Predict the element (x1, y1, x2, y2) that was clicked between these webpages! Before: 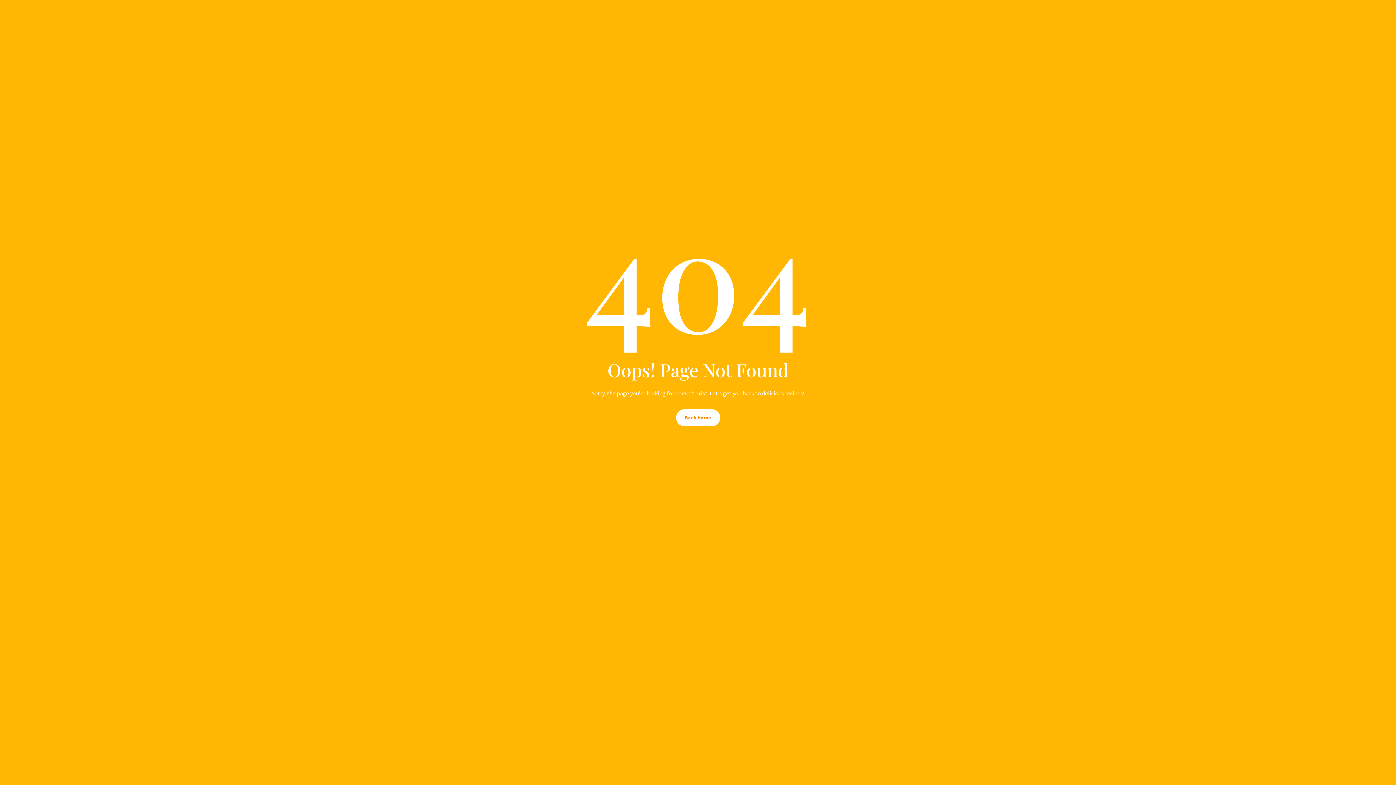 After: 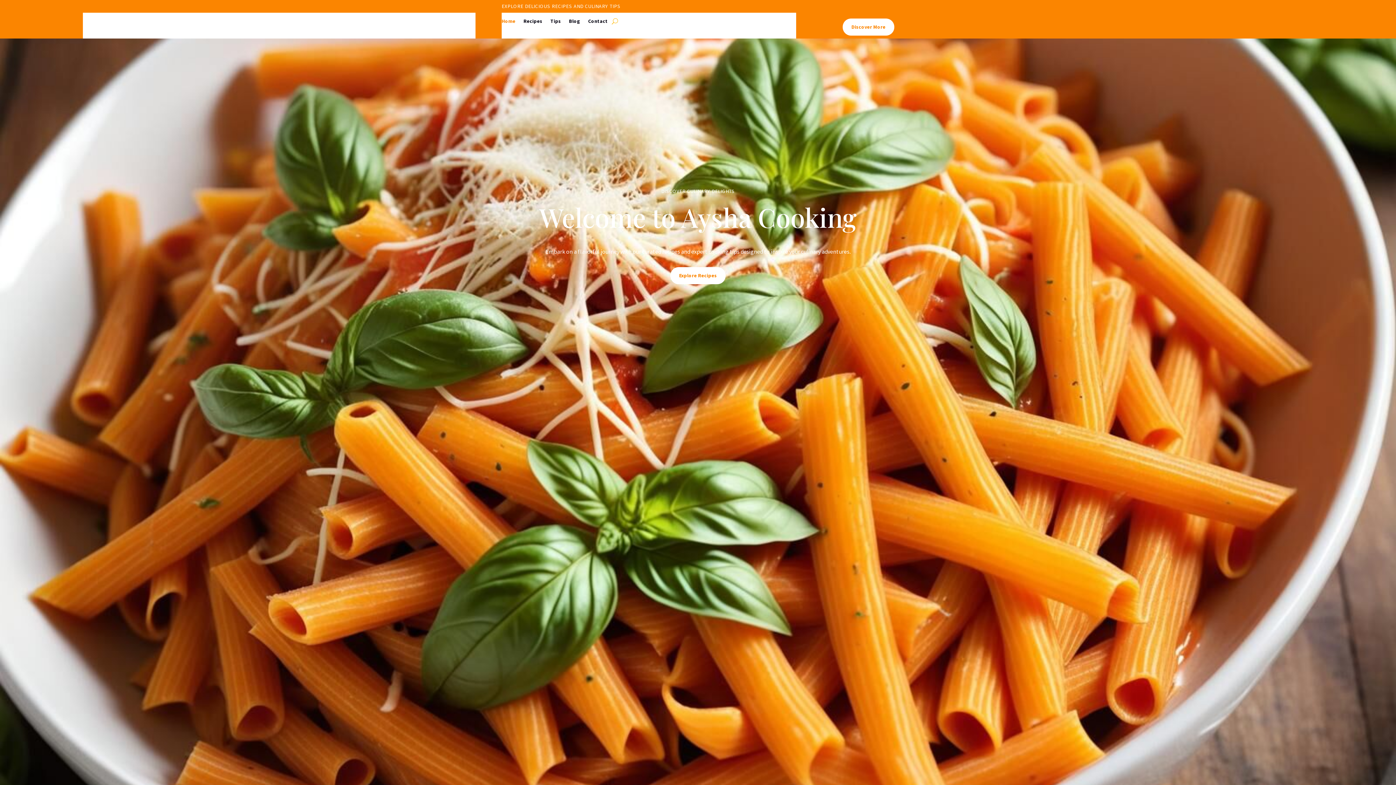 Action: bbox: (676, 409, 720, 426) label: Back Home